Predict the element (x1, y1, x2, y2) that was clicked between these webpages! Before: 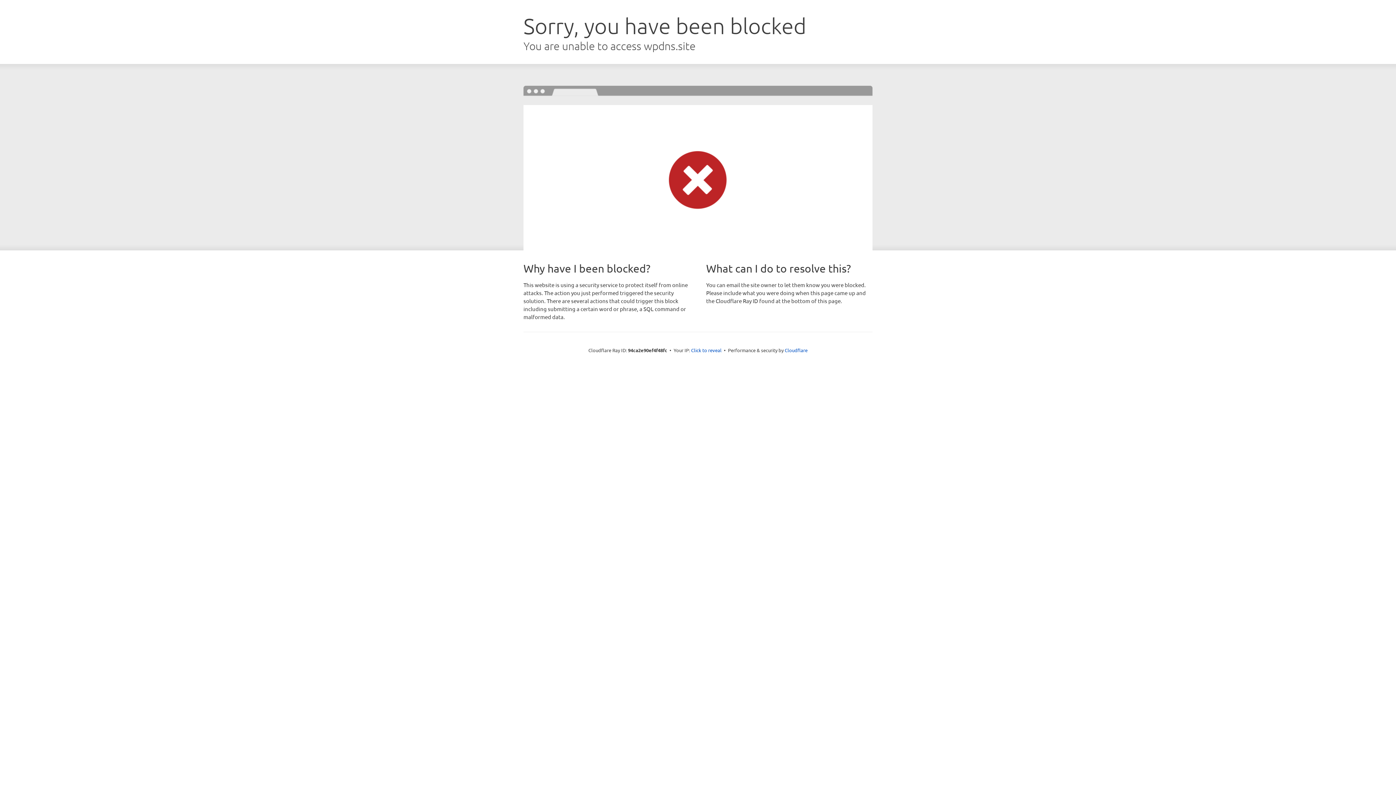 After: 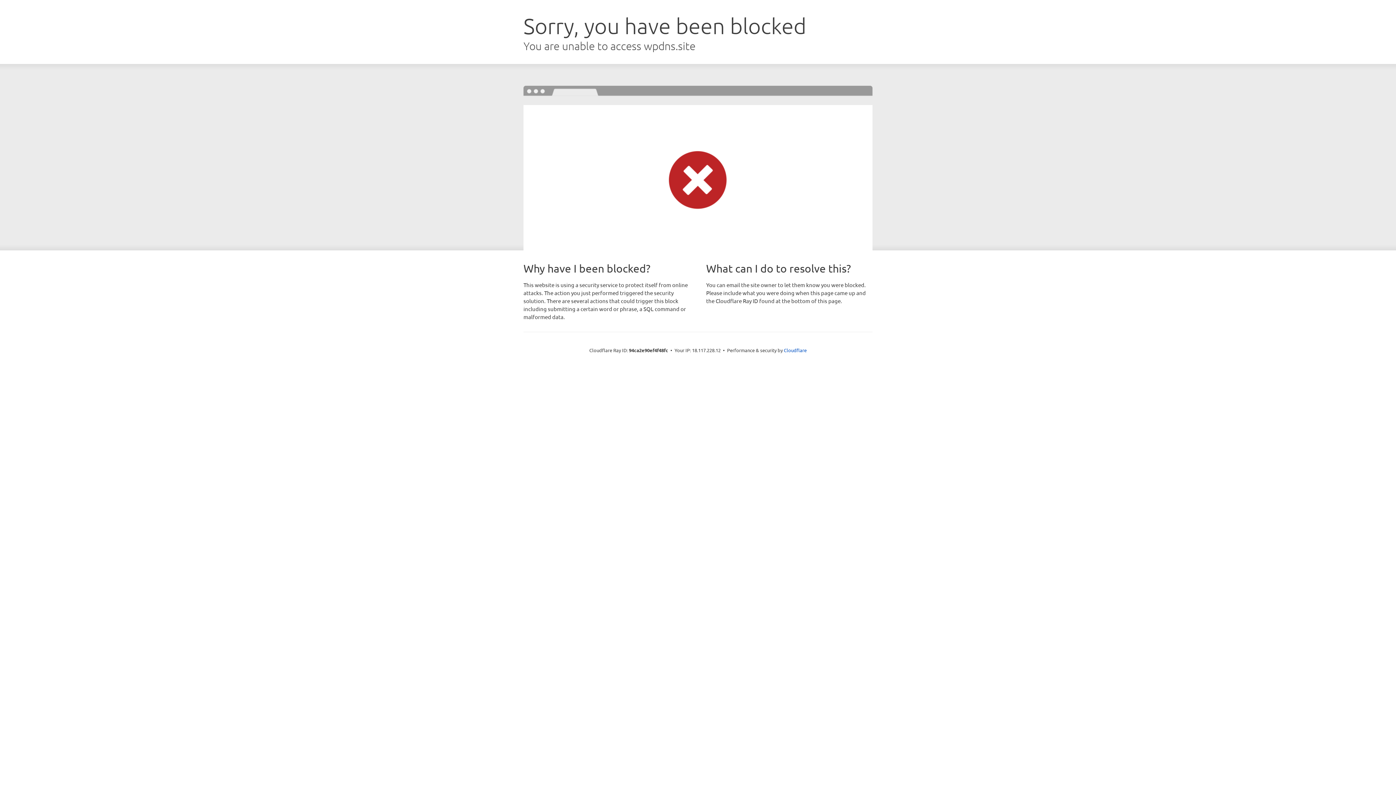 Action: label: Click to reveal bbox: (691, 346, 721, 353)